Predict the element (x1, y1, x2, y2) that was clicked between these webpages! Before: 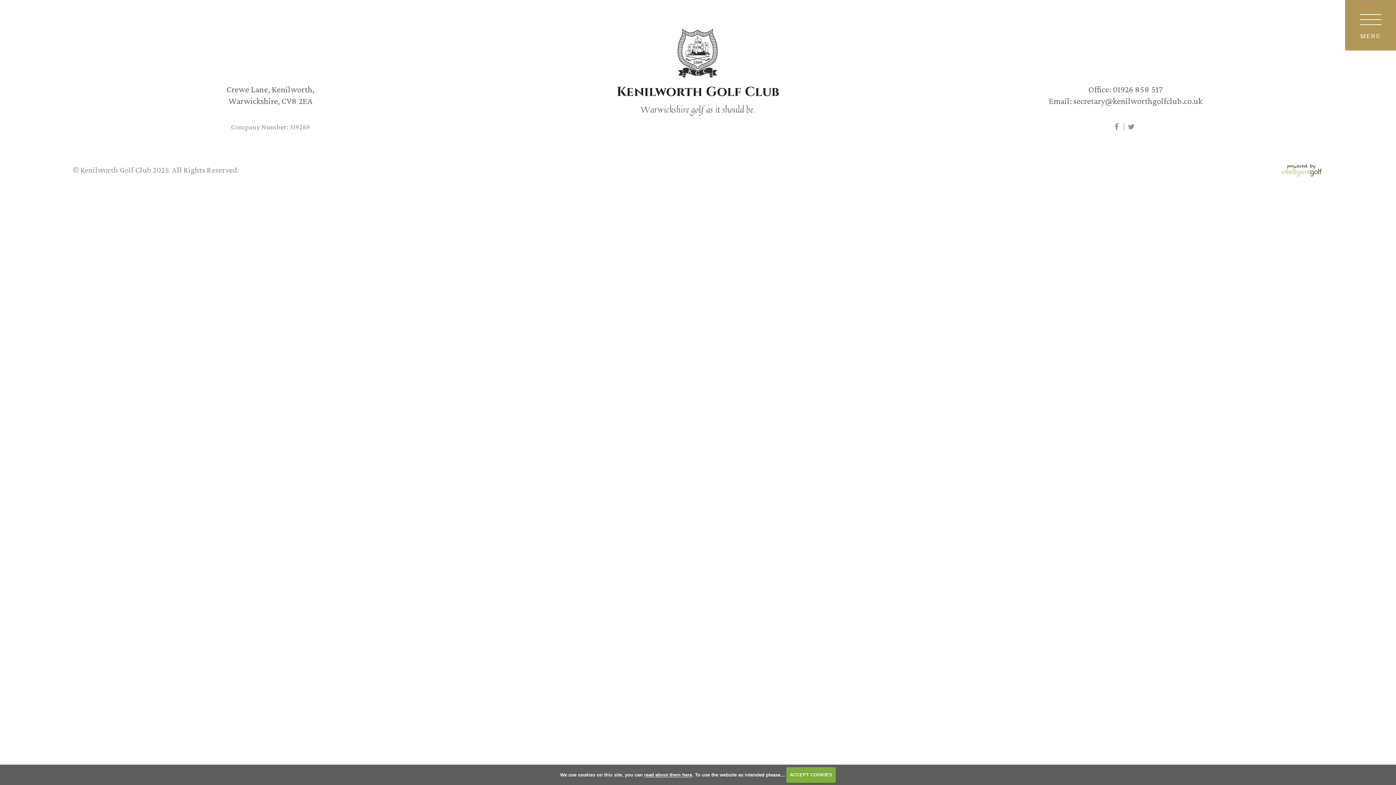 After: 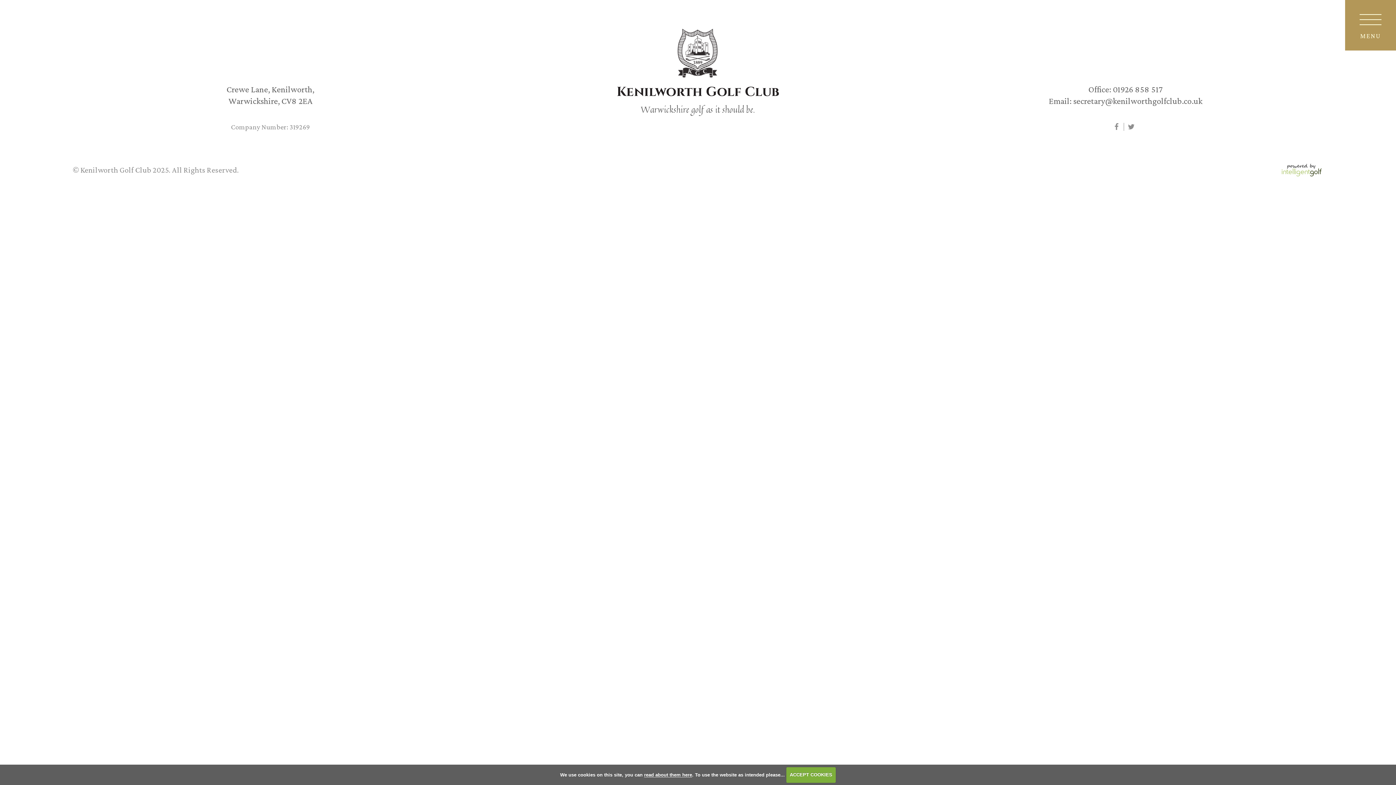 Action: bbox: (1279, 164, 1323, 174)